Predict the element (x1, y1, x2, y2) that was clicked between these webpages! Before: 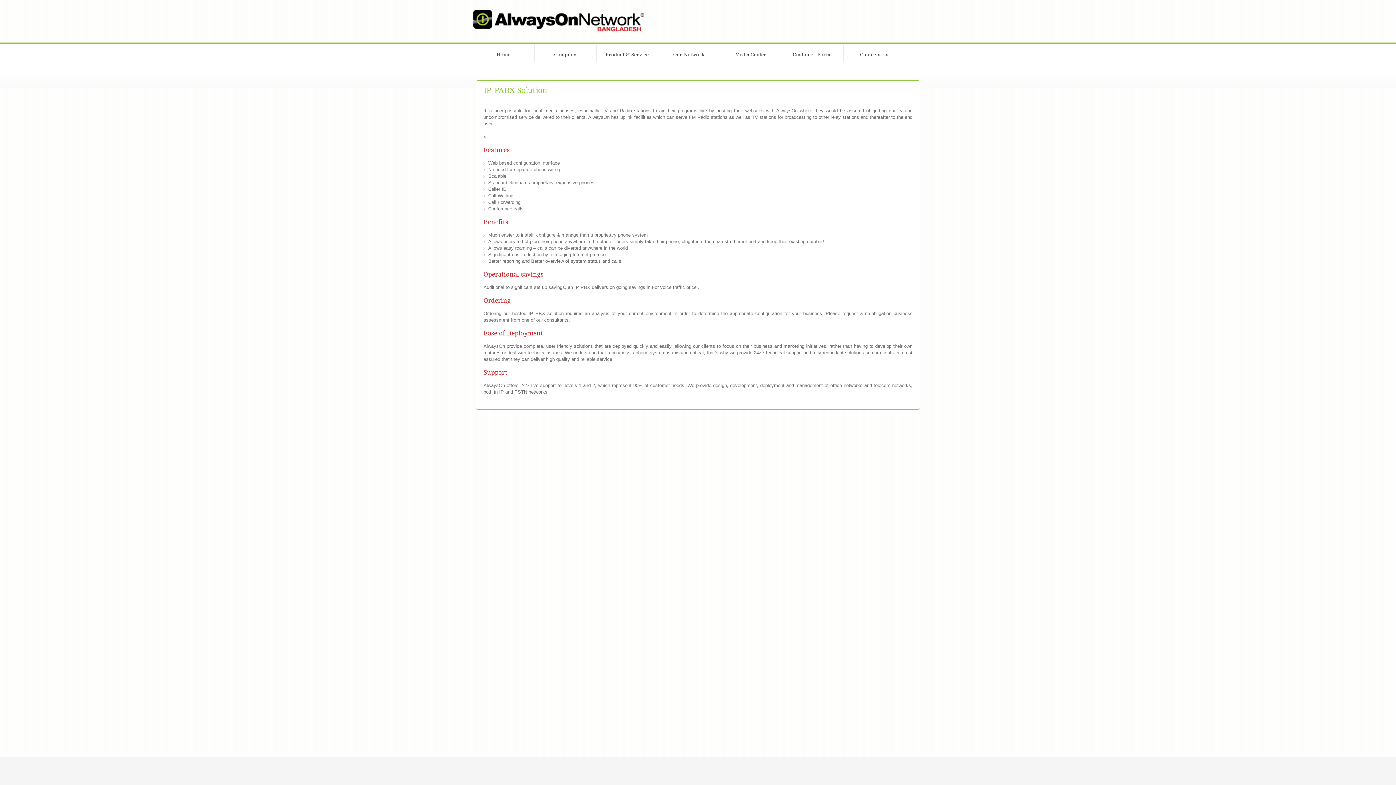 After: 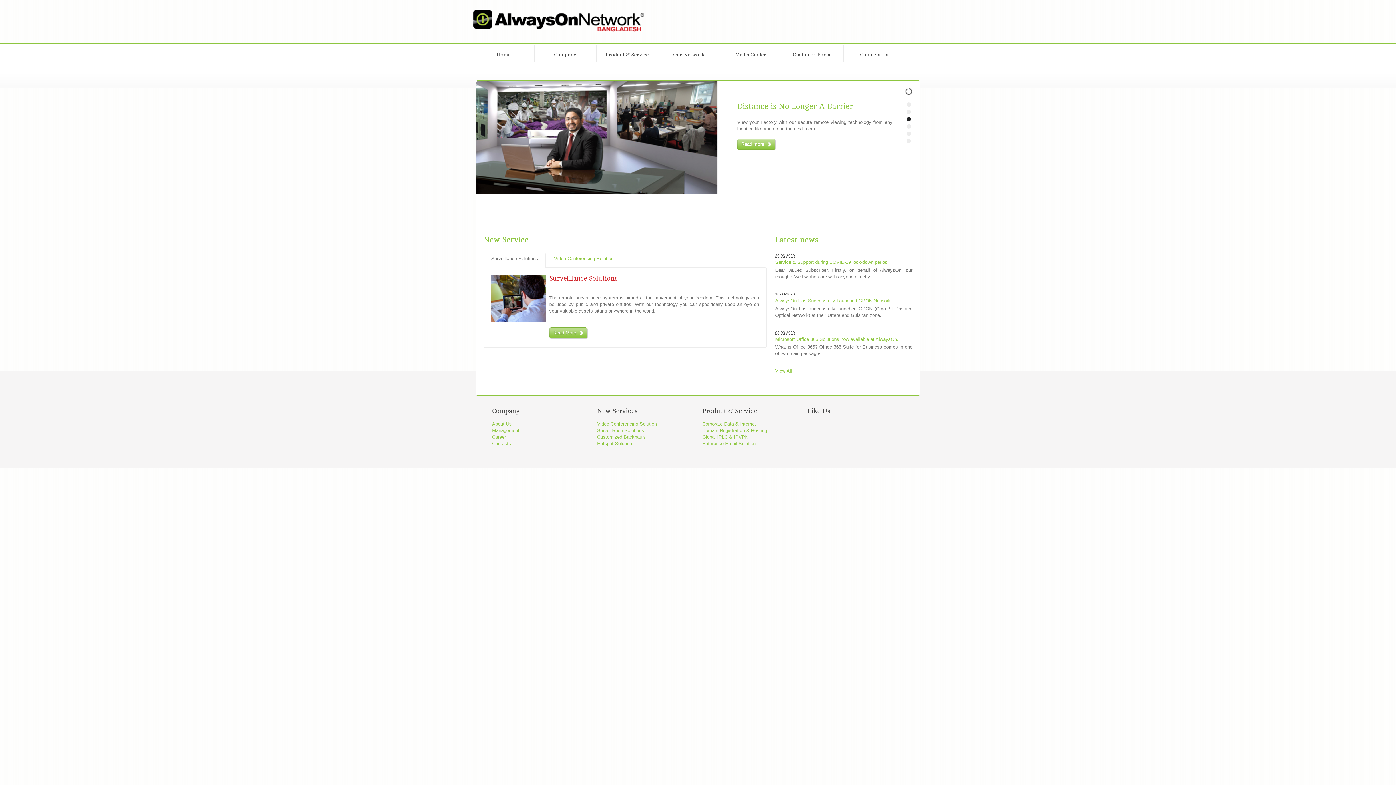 Action: bbox: (472, 9, 923, 31)